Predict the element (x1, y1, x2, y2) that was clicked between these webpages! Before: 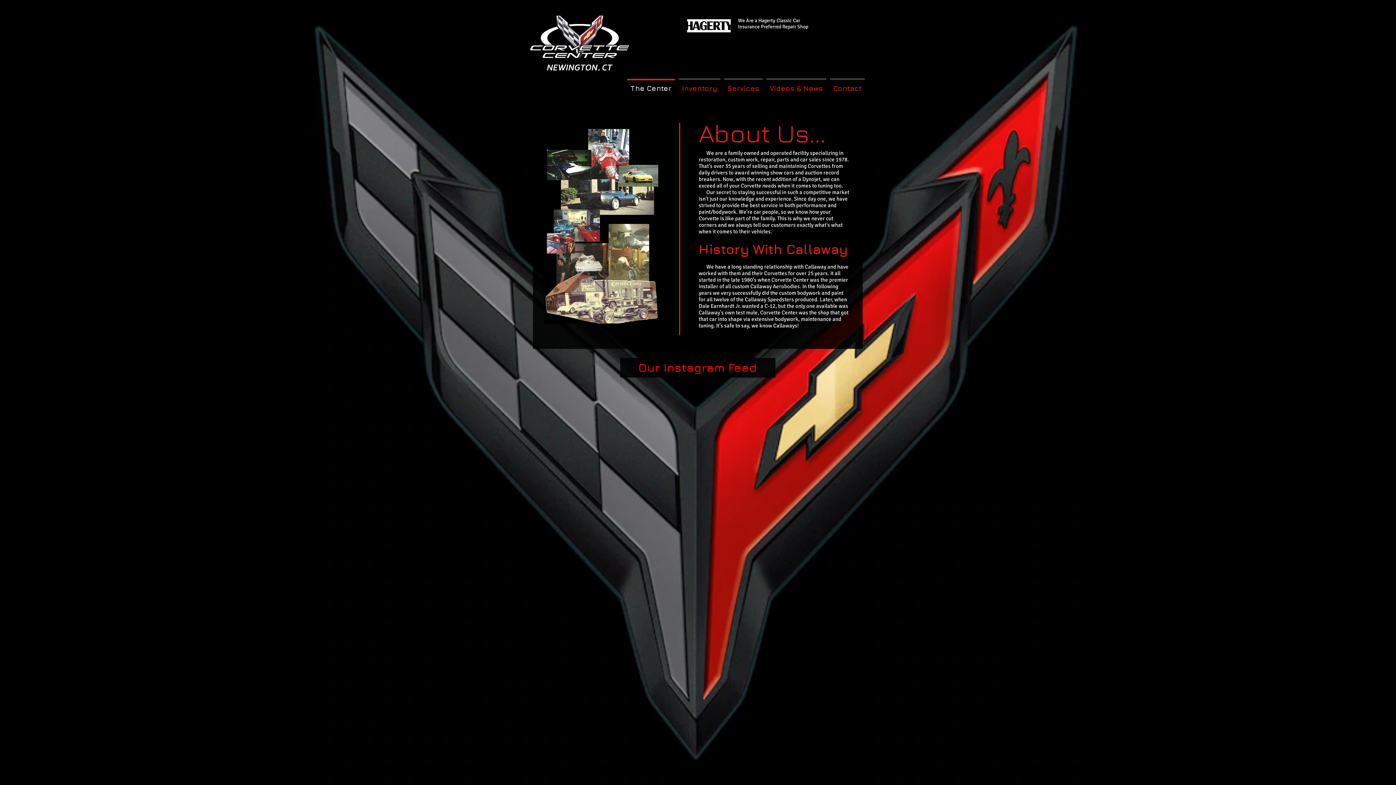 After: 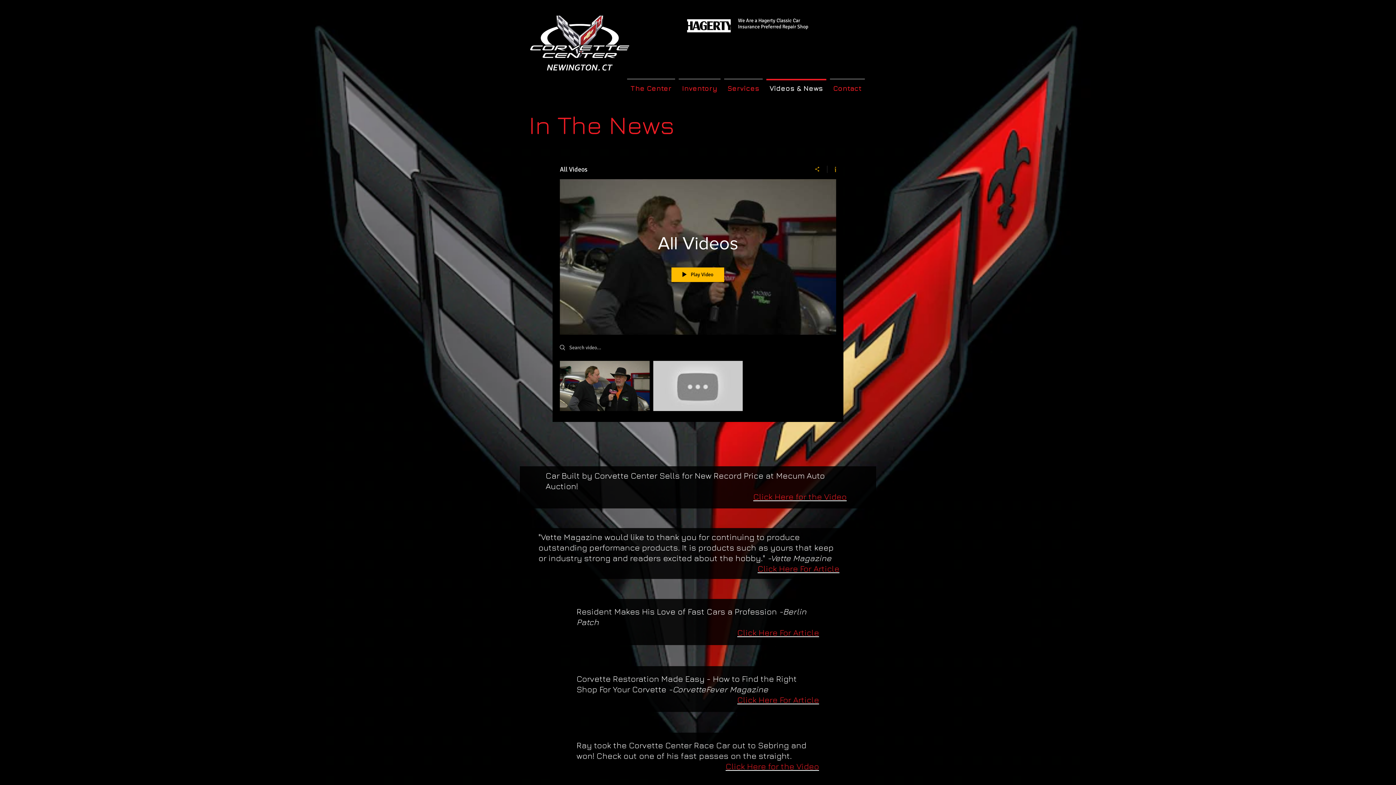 Action: label: Videos & News bbox: (764, 78, 828, 91)